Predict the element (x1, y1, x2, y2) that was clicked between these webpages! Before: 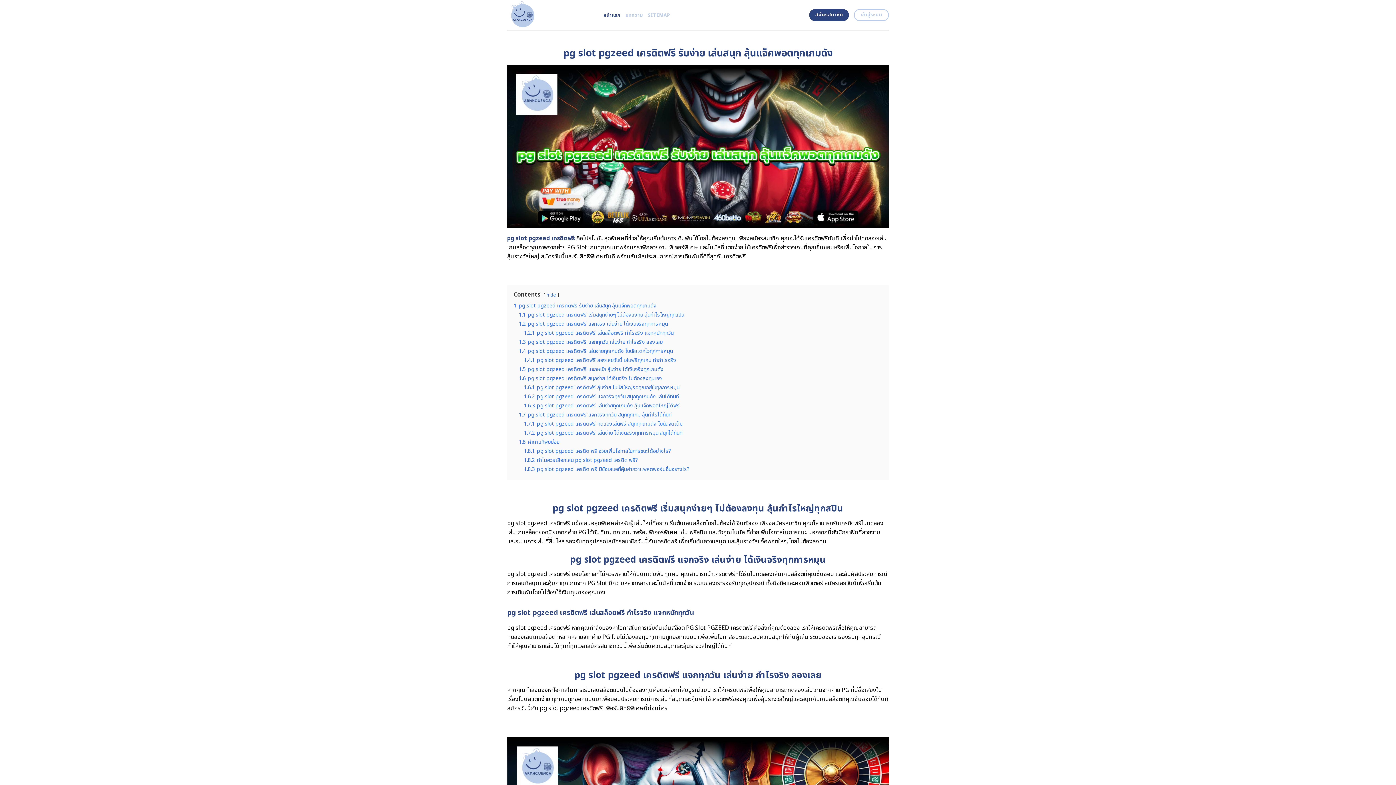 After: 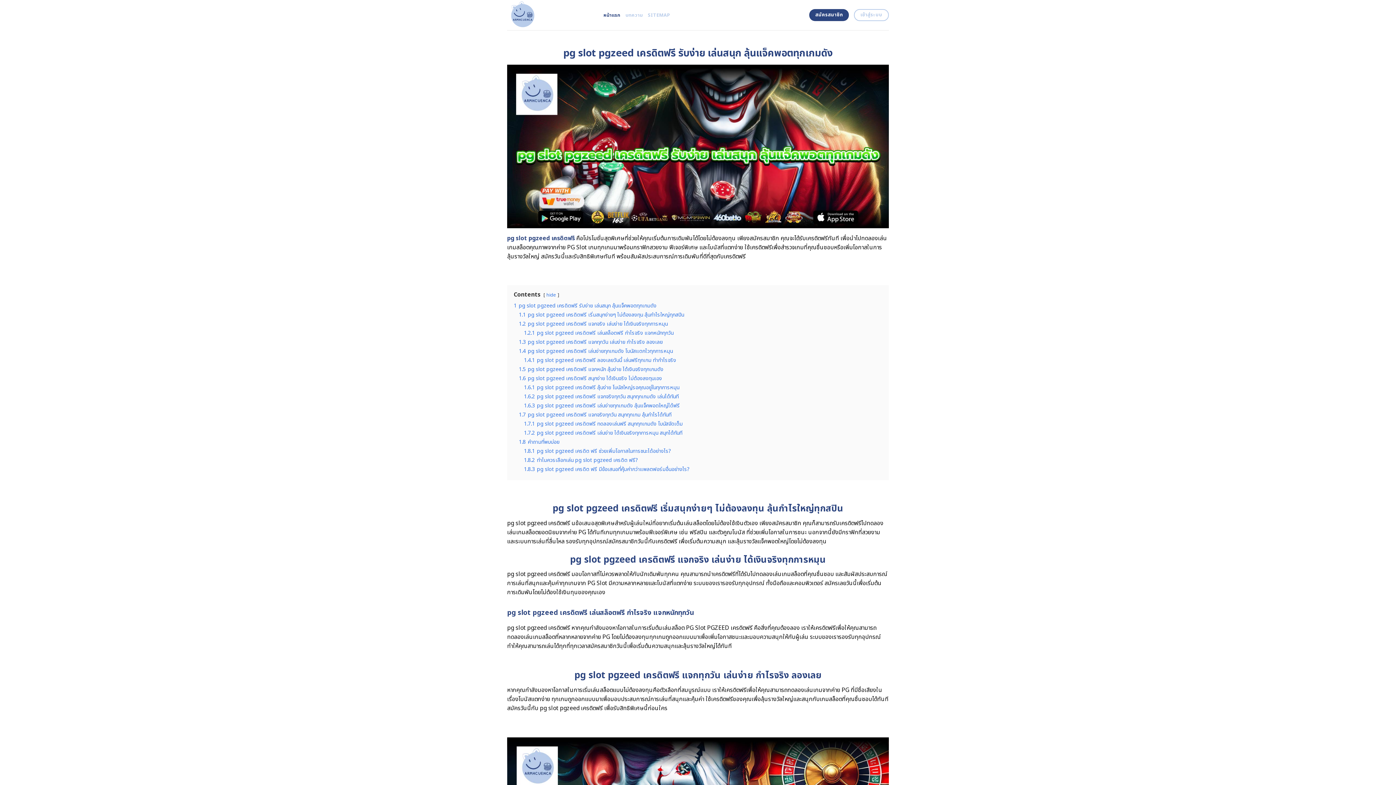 Action: bbox: (507, 0, 592, 30)